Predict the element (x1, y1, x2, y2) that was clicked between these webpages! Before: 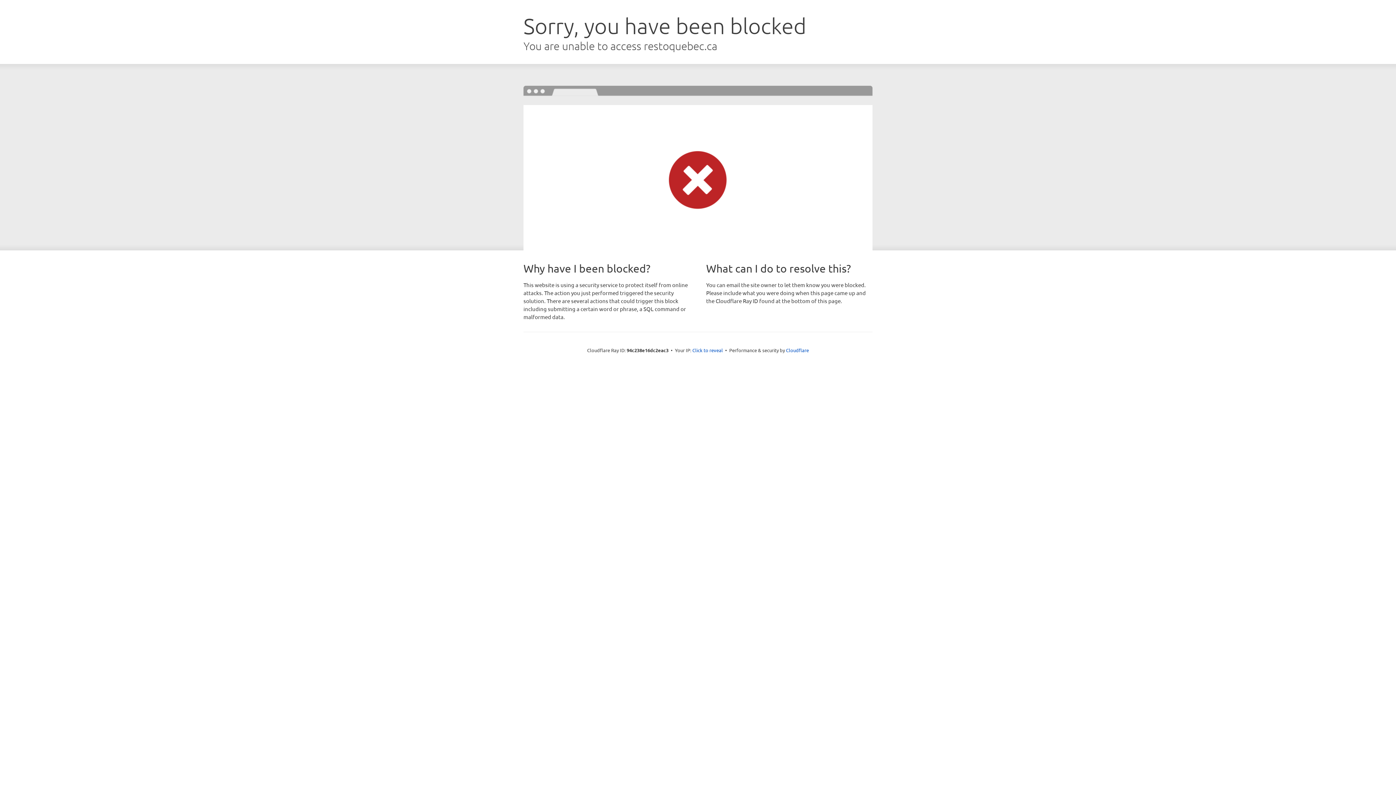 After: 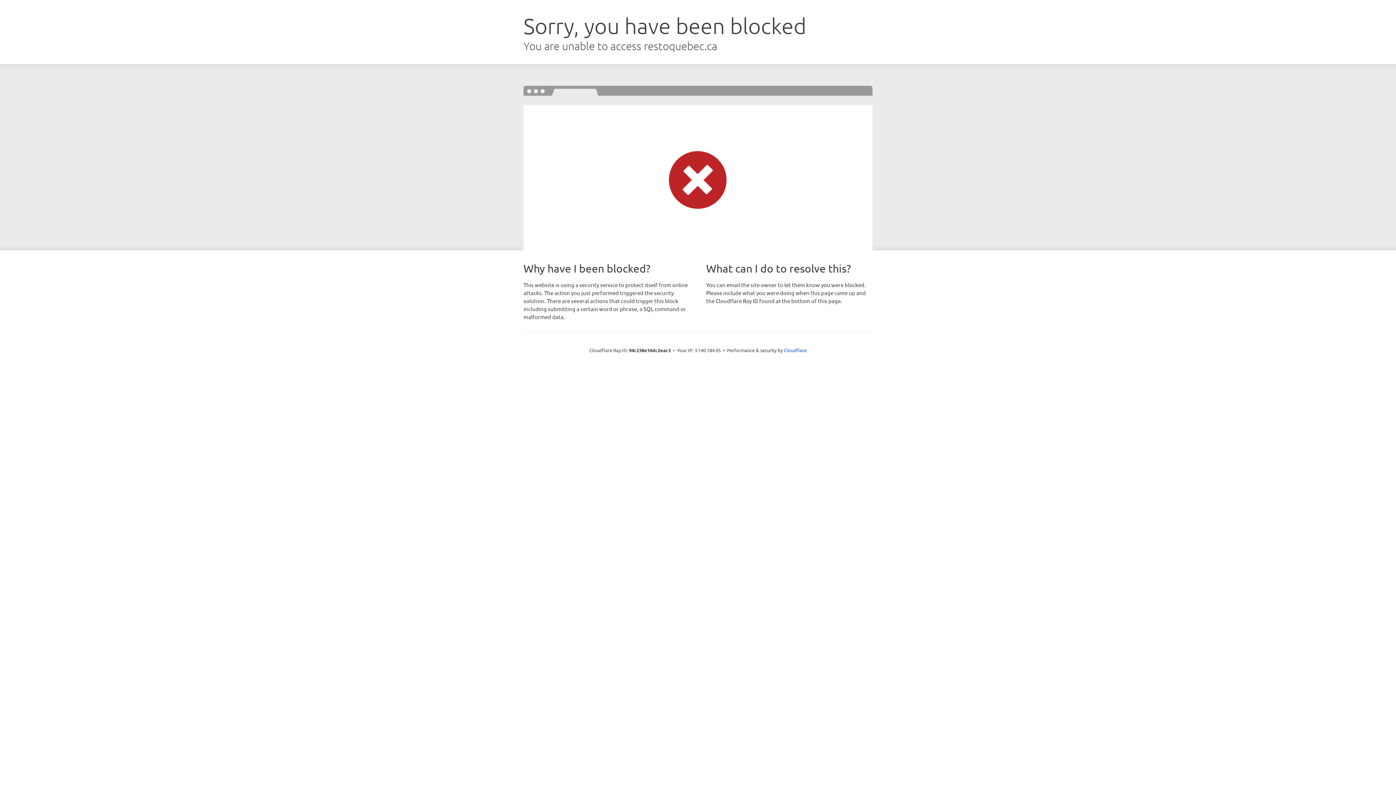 Action: bbox: (692, 346, 723, 353) label: Click to reveal